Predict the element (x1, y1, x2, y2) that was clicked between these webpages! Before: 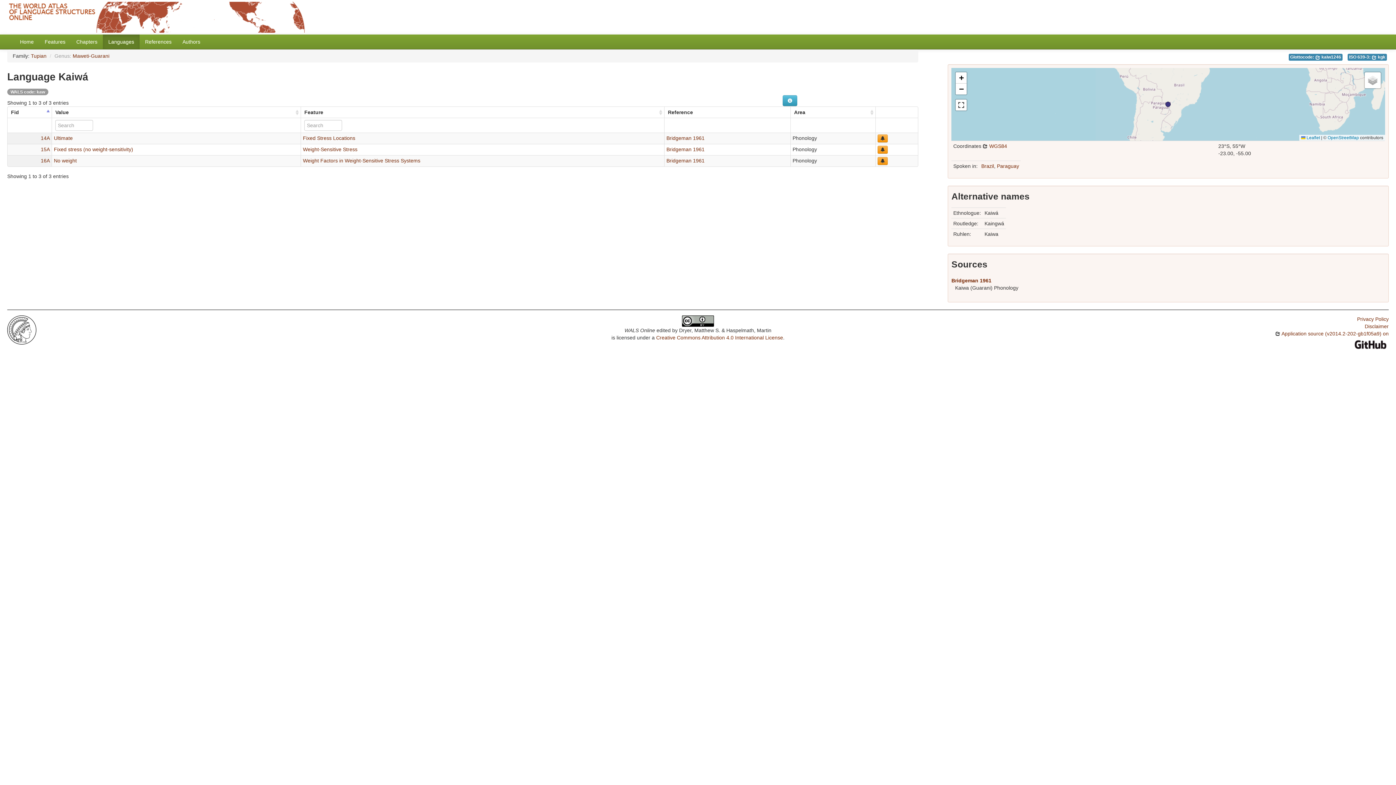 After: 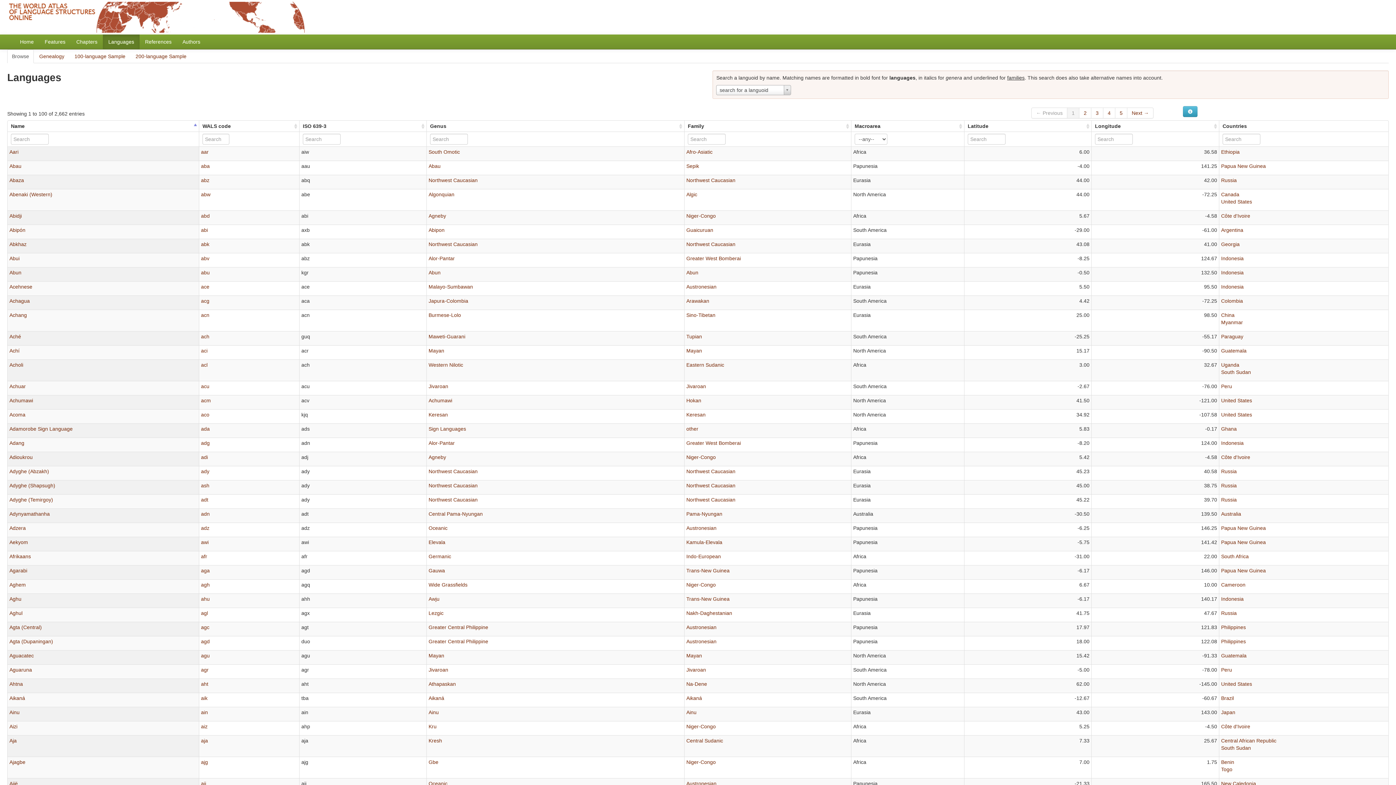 Action: label: Languages bbox: (102, 34, 139, 49)